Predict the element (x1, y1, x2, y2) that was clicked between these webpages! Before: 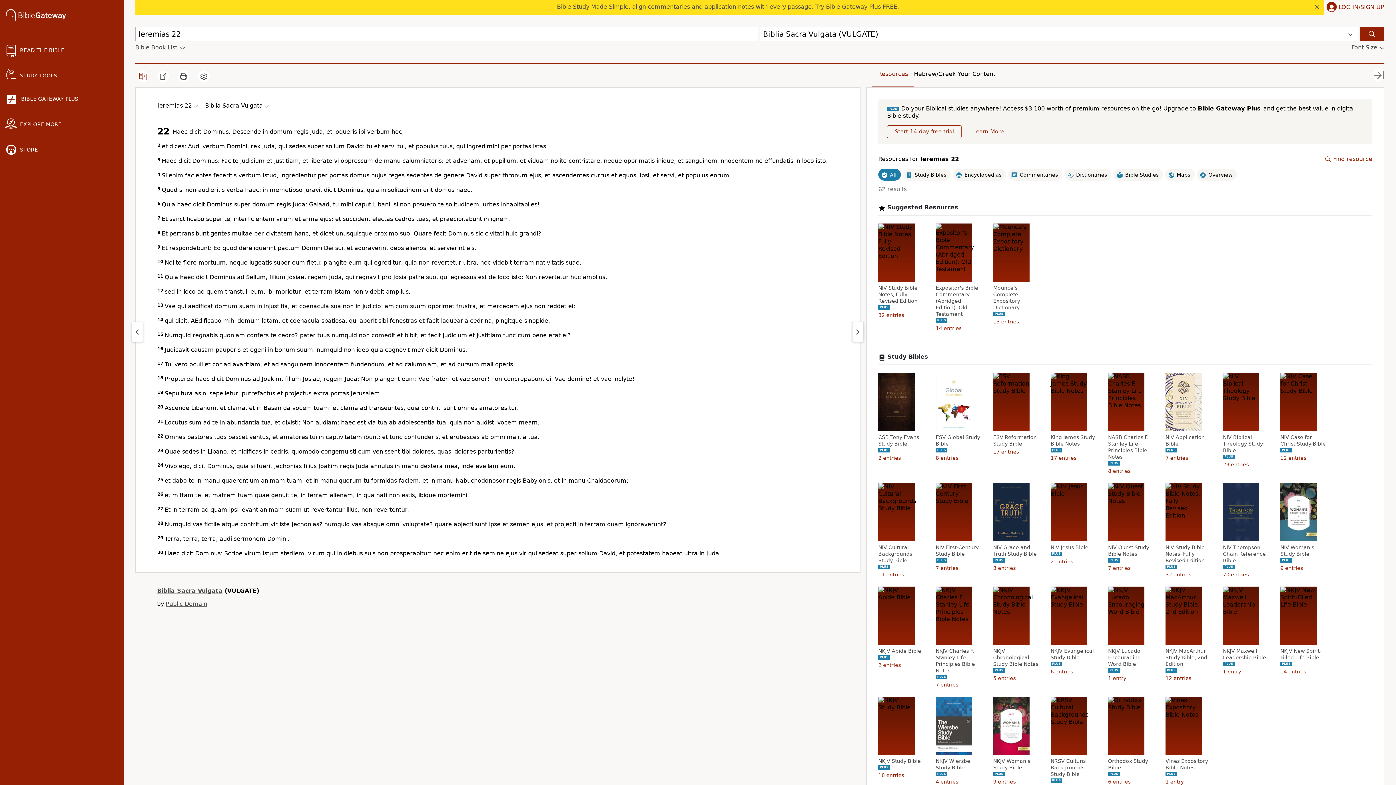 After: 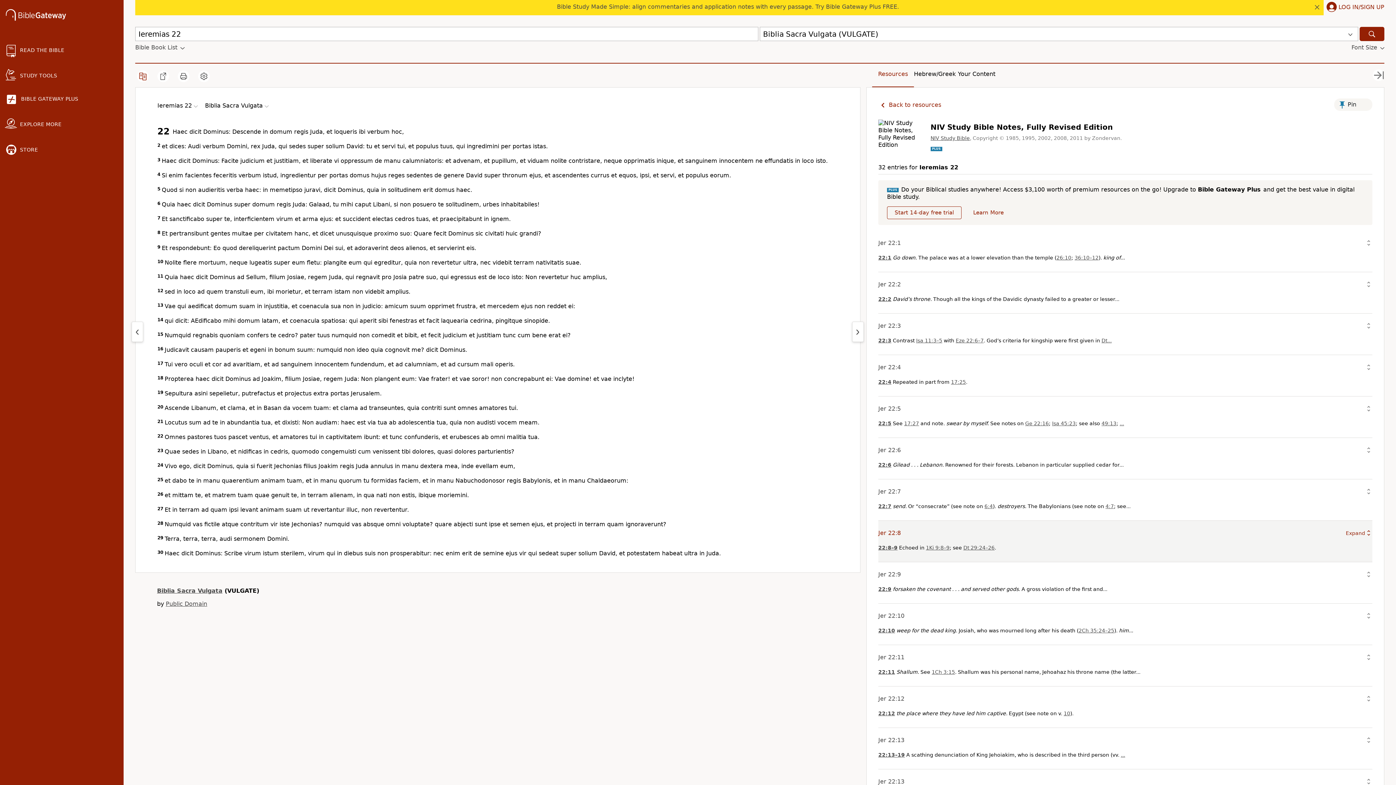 Action: bbox: (1165, 544, 1213, 564) label: NIV Study Bible Notes, Fully Revised Edition